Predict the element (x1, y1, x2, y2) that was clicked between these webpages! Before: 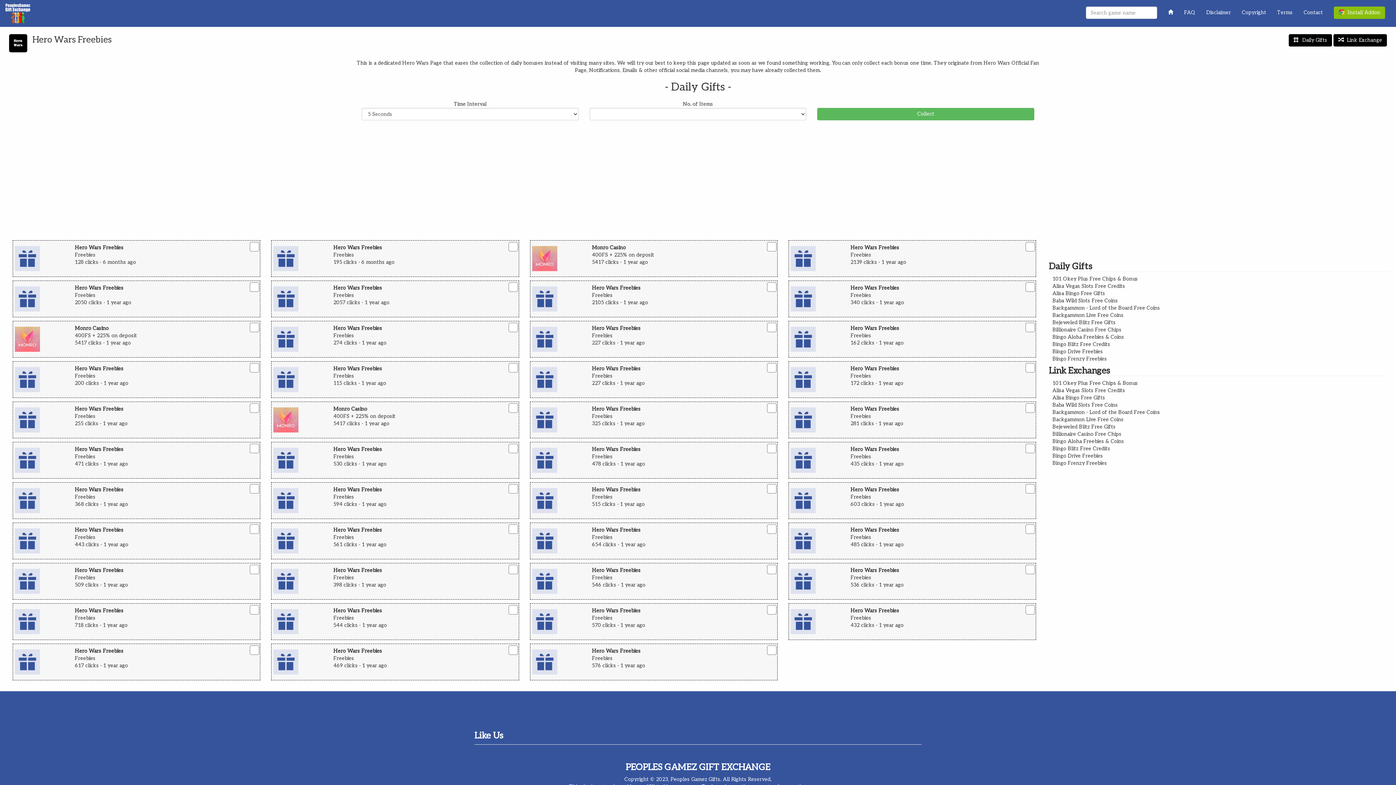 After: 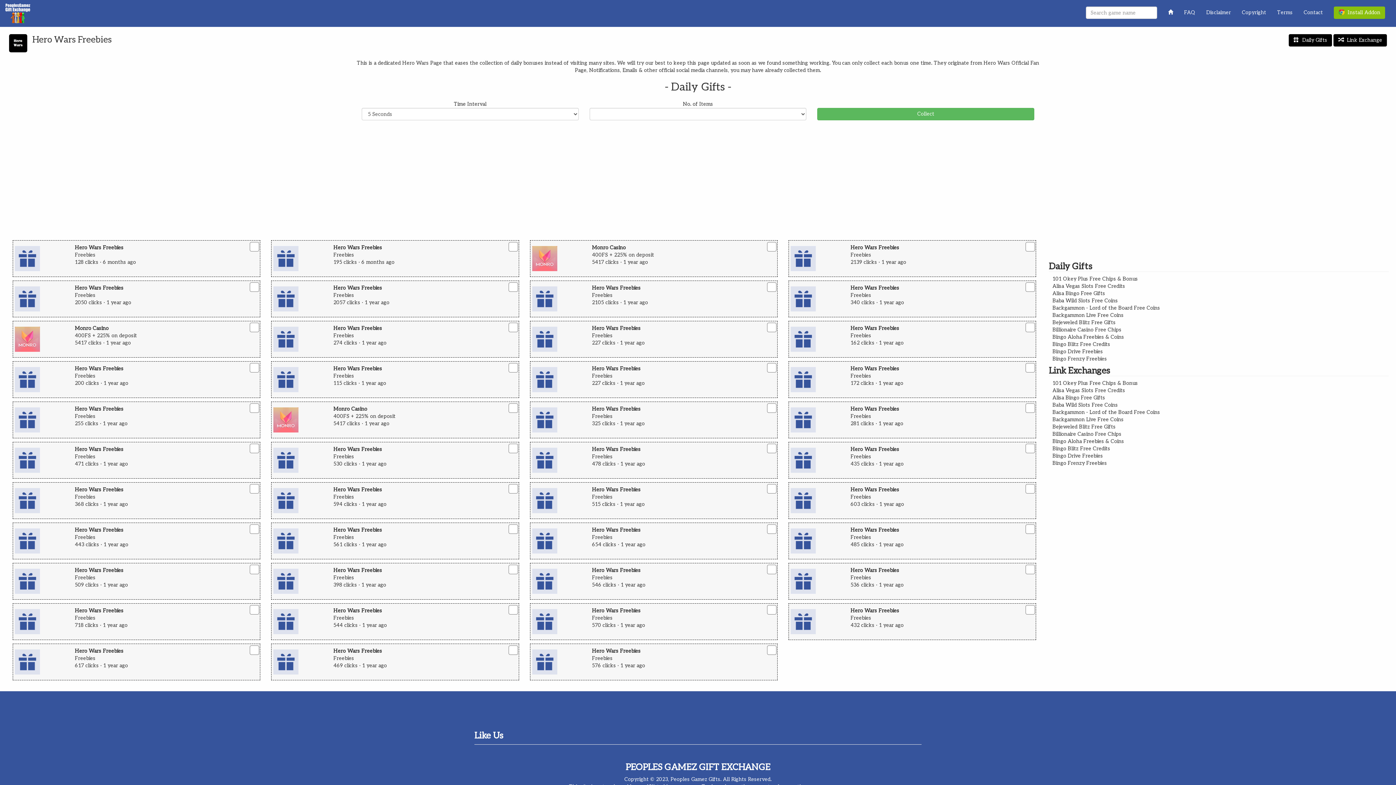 Action: bbox: (790, 537, 815, 544)